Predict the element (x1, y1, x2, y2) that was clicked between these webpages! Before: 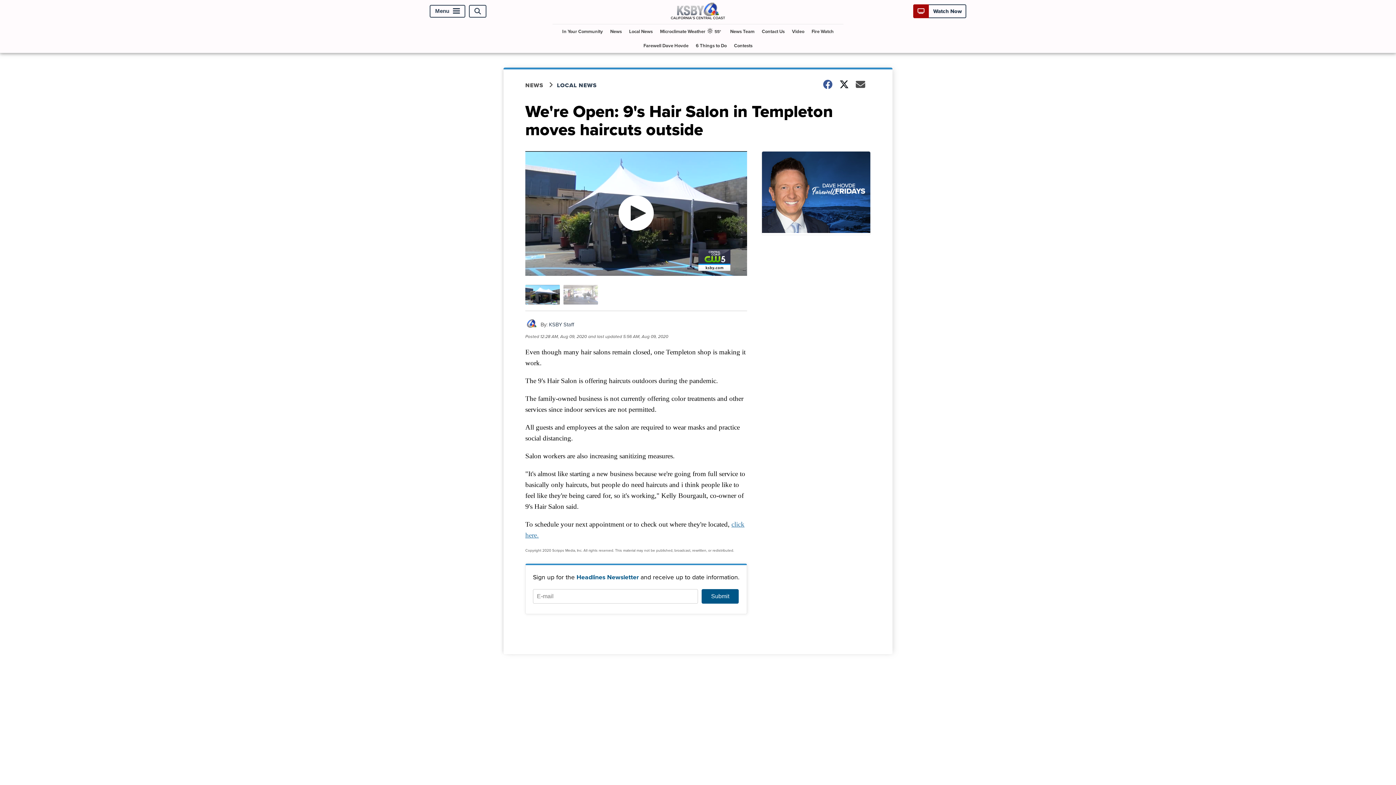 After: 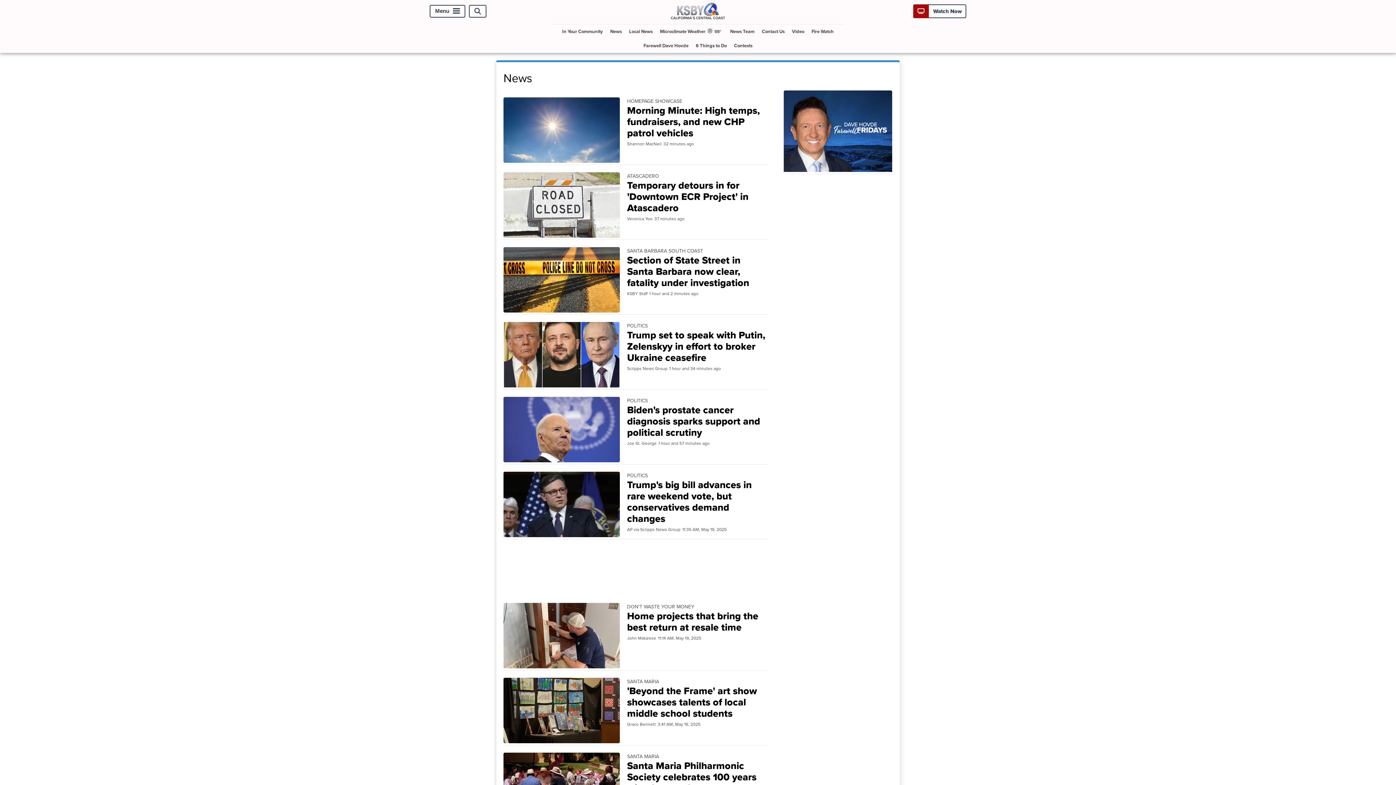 Action: bbox: (607, 24, 624, 38) label: News